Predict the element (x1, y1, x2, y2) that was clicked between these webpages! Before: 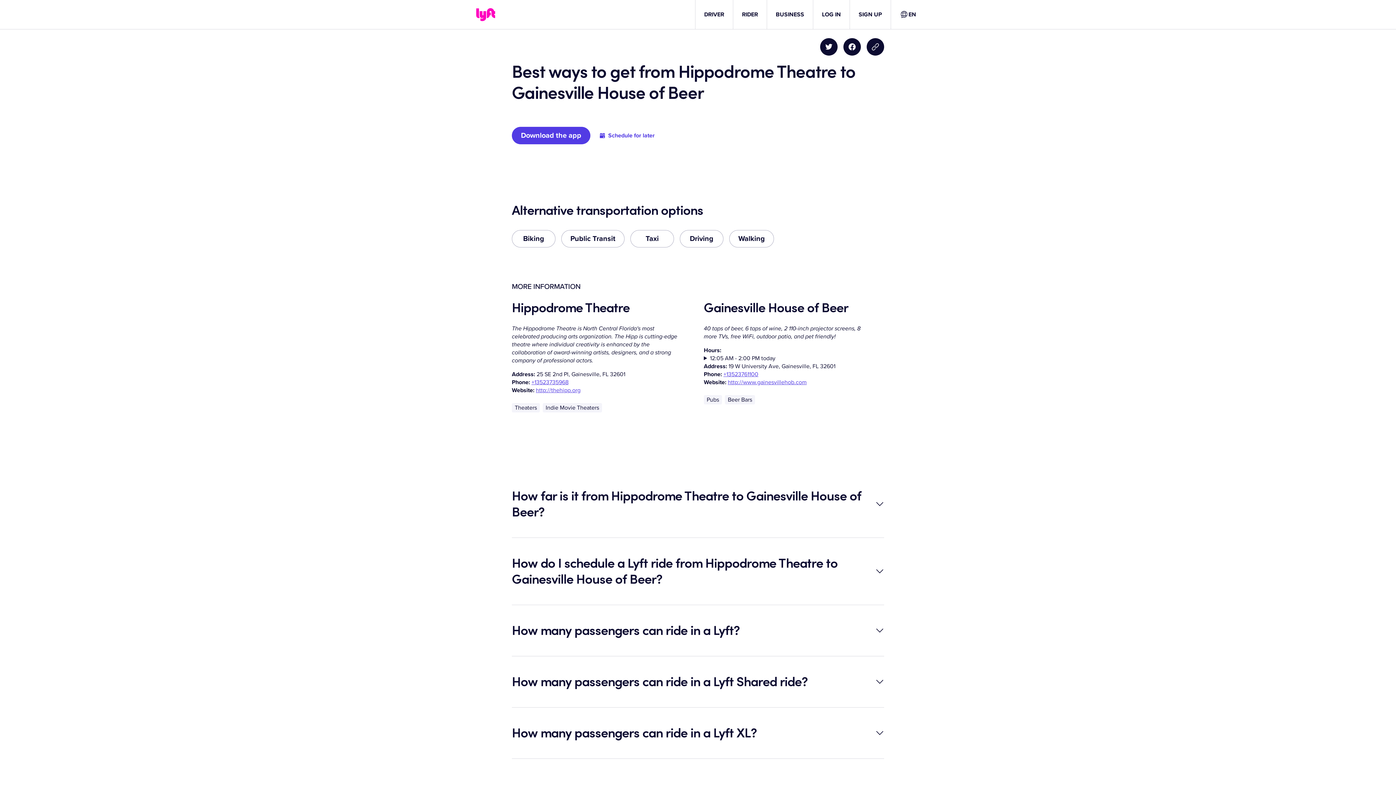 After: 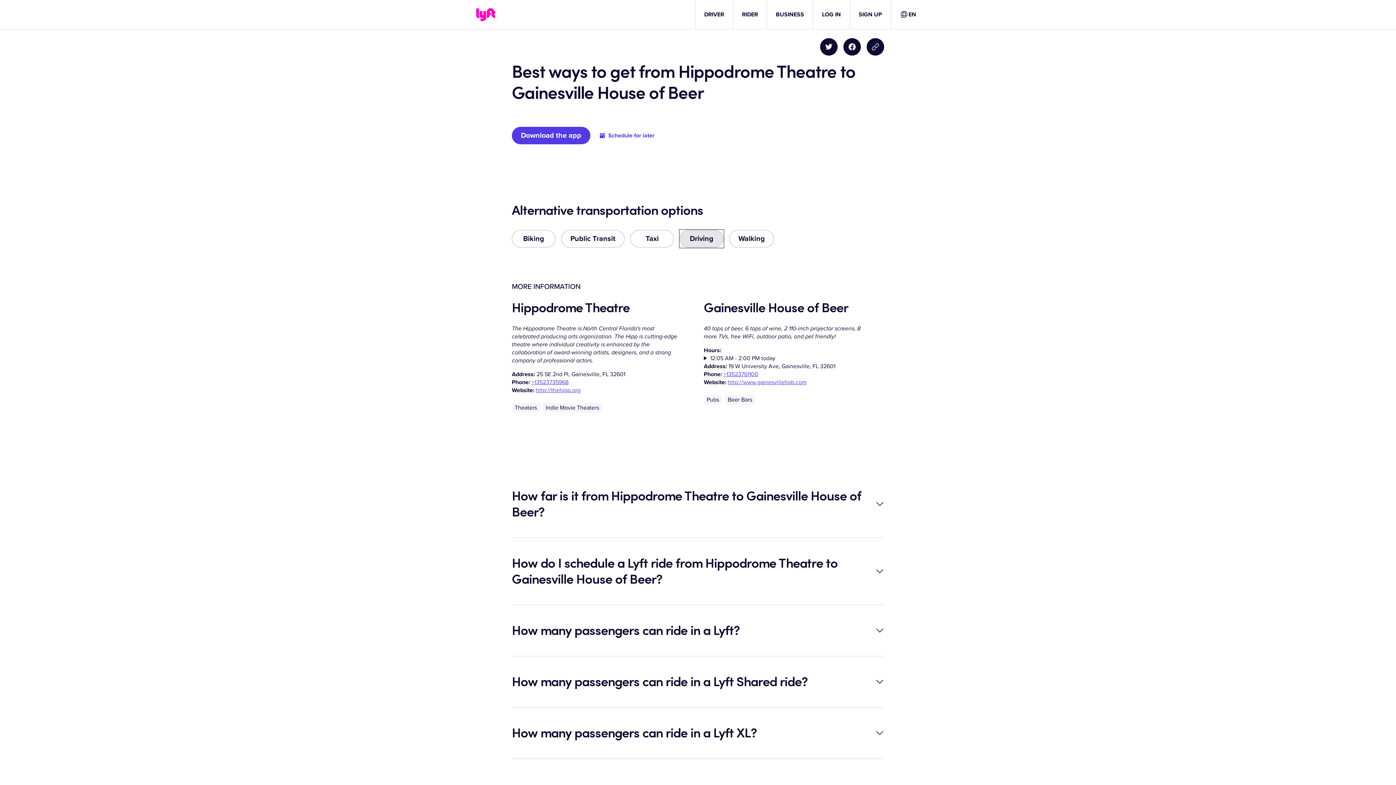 Action: bbox: (680, 230, 723, 247) label: Driving